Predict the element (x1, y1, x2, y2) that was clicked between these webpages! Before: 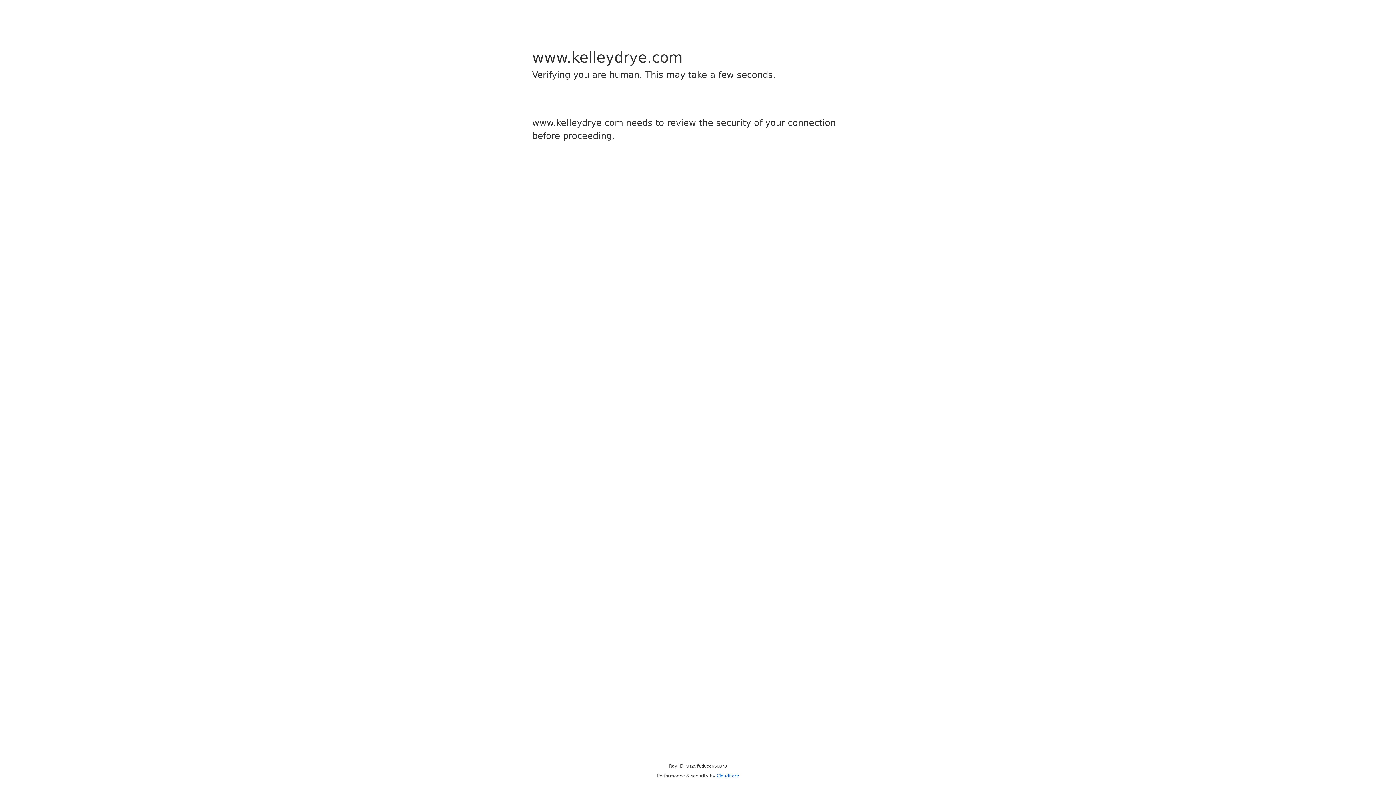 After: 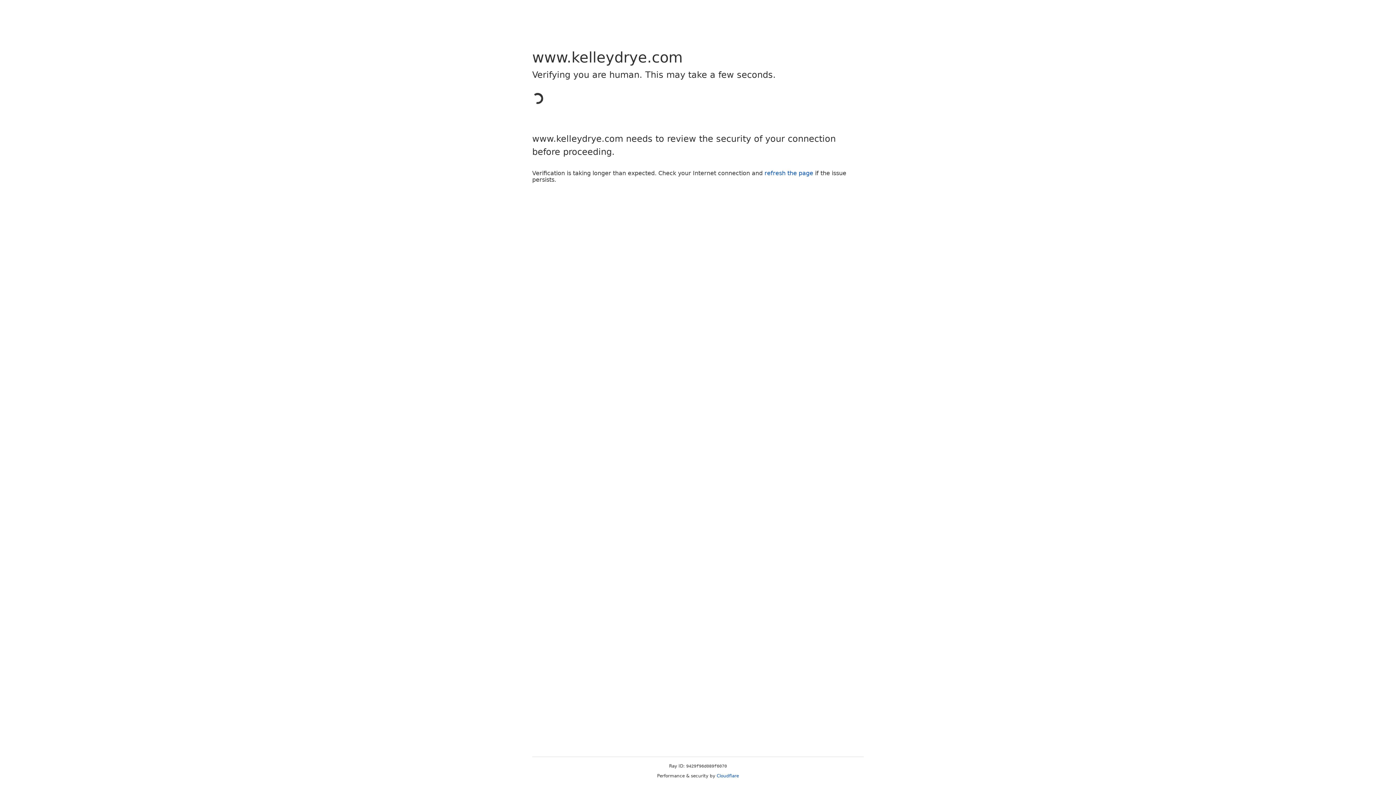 Action: label: Cloudflare bbox: (716, 773, 739, 778)